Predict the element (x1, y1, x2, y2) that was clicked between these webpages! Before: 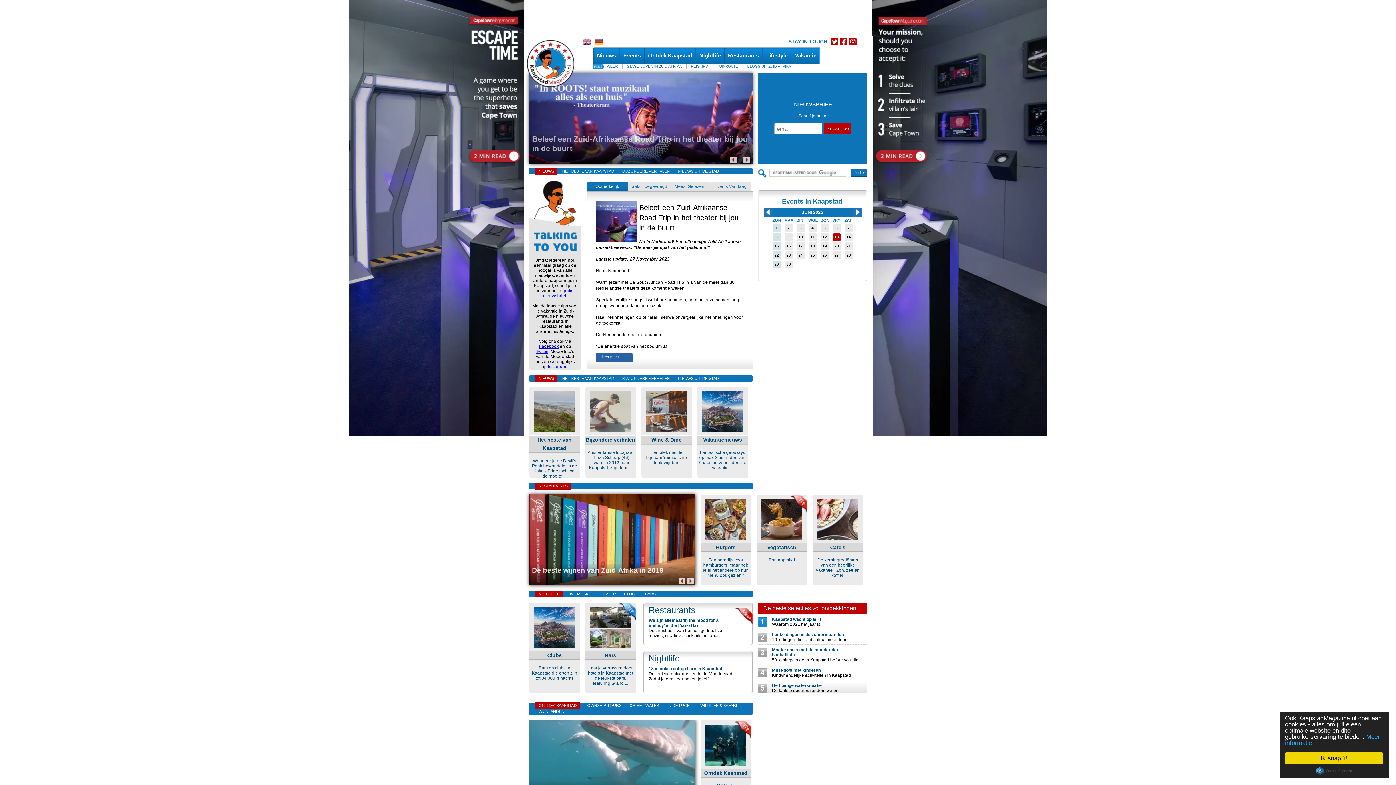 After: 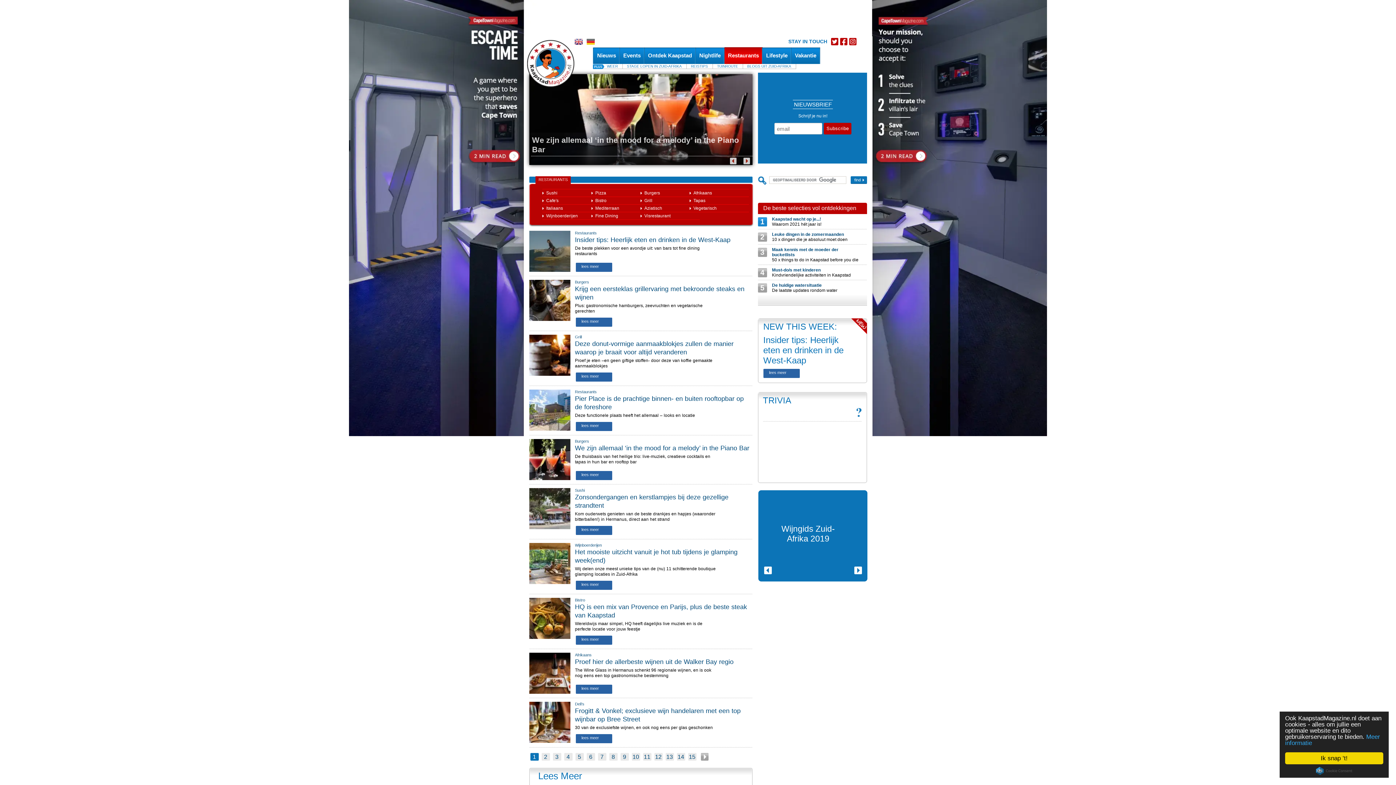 Action: bbox: (533, 482, 572, 489) label: RESTAURANTS